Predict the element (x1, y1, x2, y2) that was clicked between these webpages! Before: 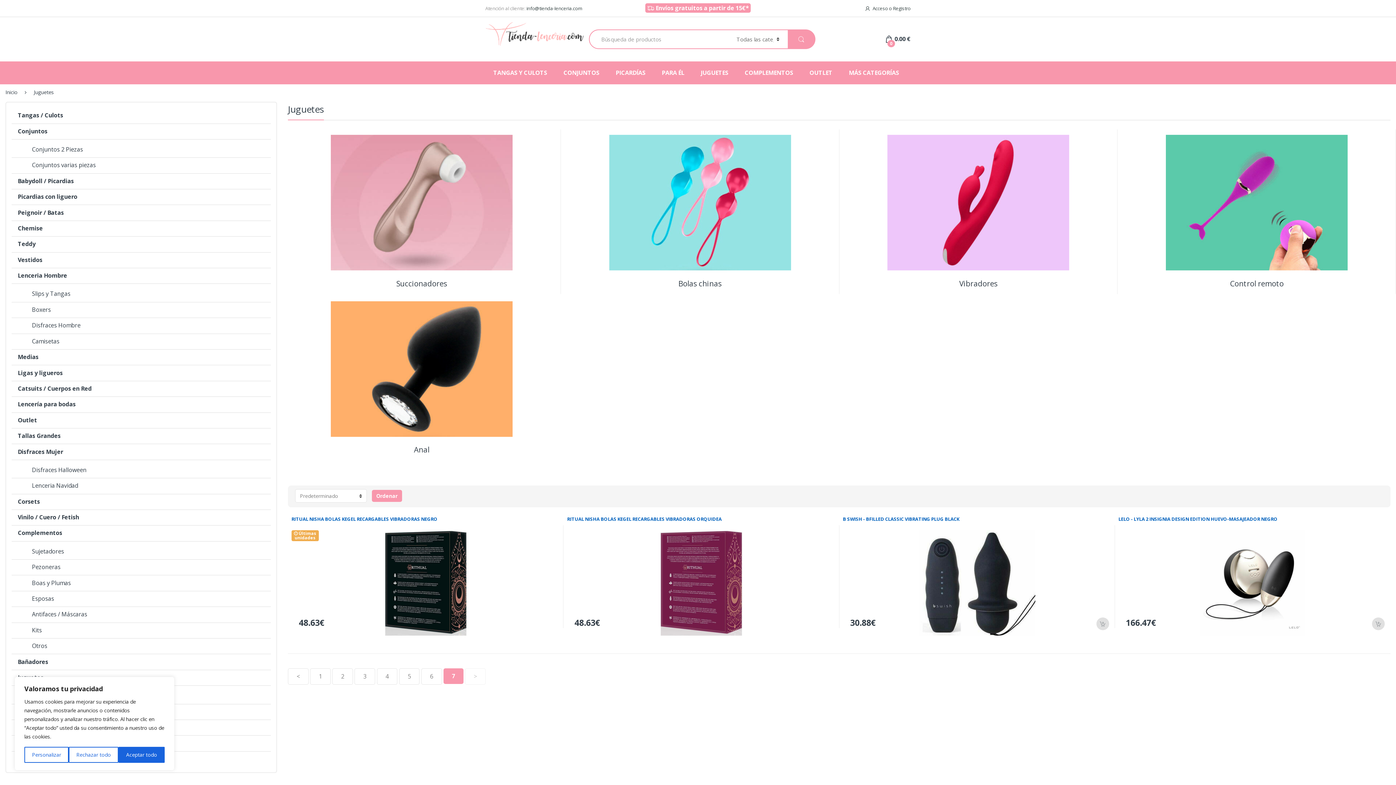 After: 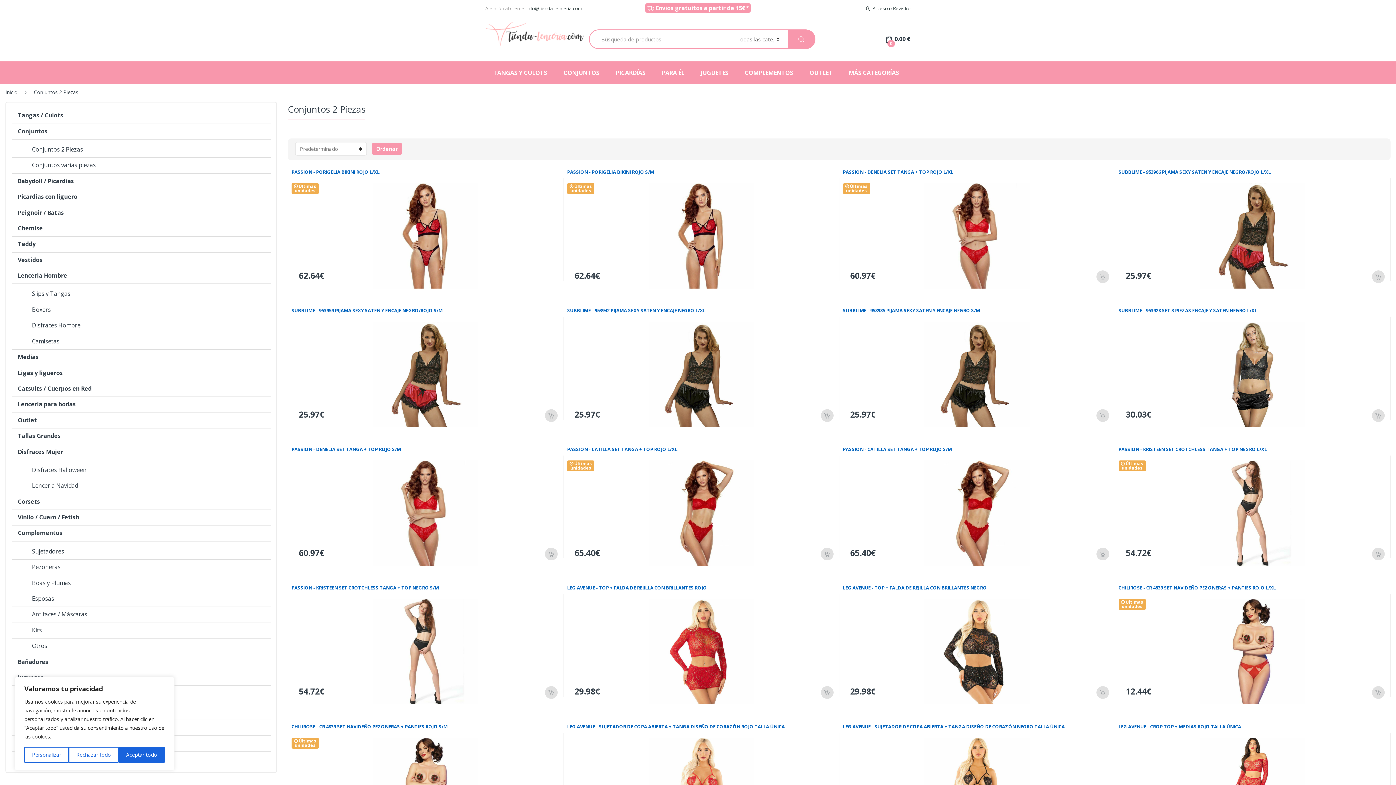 Action: label: Conjuntos 2 Piezas bbox: (11, 139, 83, 157)